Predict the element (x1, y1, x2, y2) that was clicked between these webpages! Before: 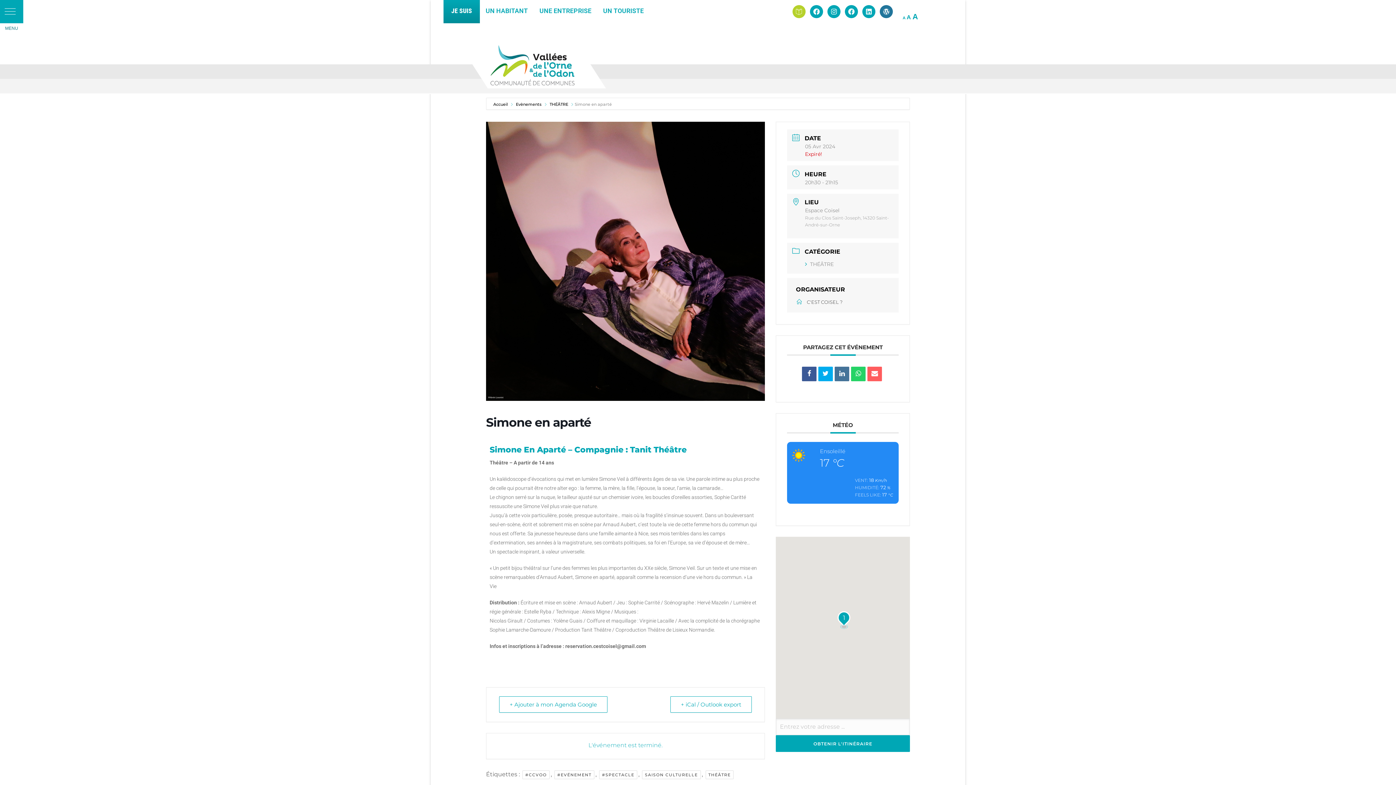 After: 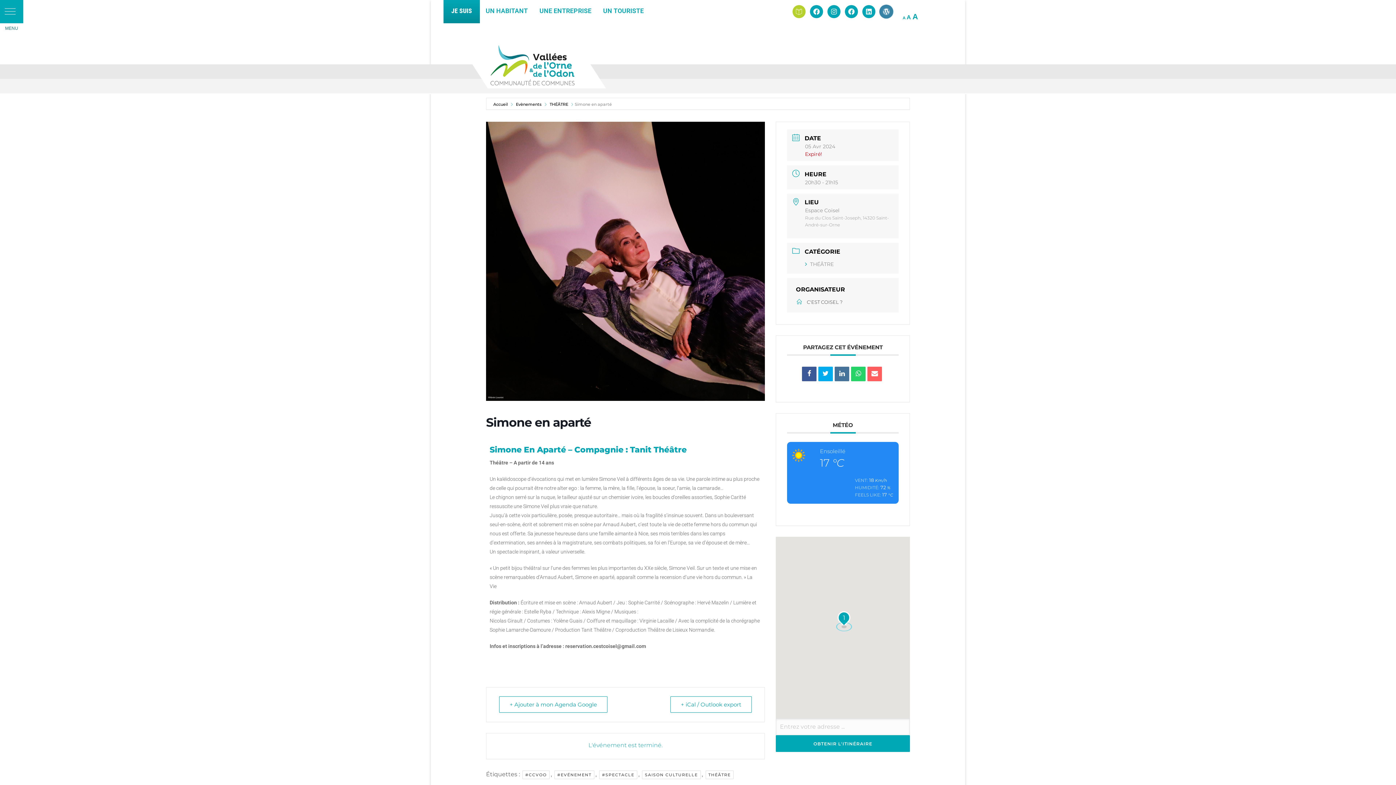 Action: bbox: (880, 5, 893, 18) label: Wordpress